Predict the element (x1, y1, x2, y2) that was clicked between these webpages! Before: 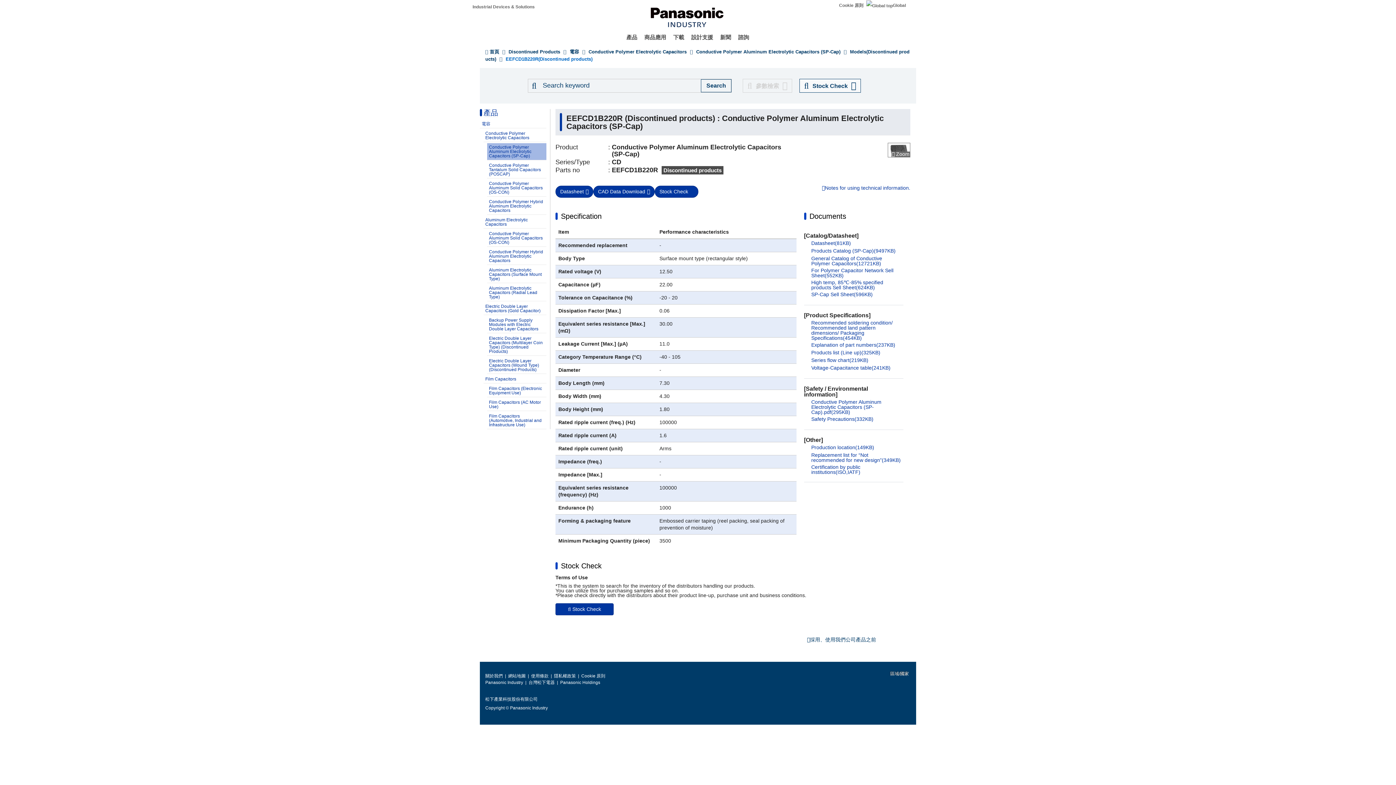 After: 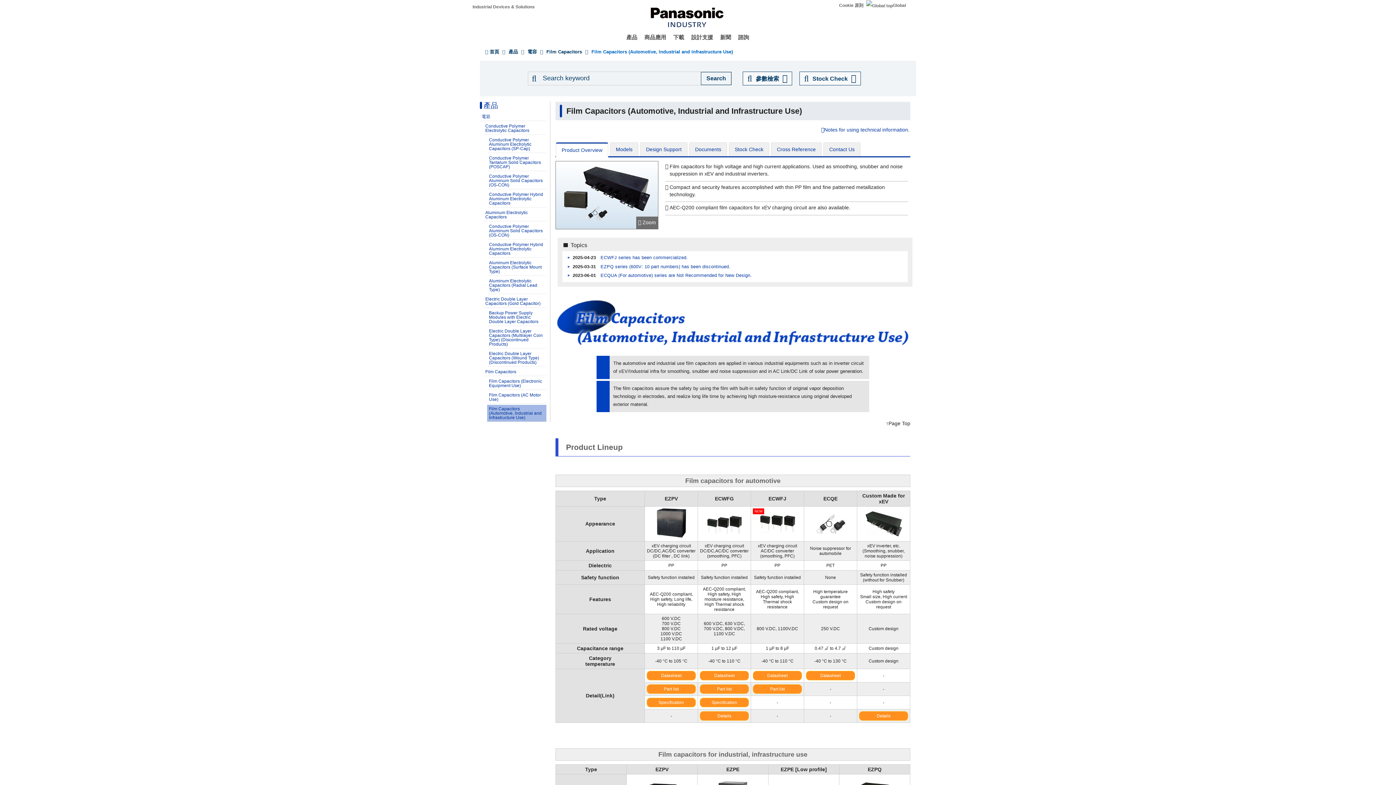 Action: bbox: (487, 412, 546, 429) label: Film Capacitors (Automotive, Industrial and Infrastructure Use)